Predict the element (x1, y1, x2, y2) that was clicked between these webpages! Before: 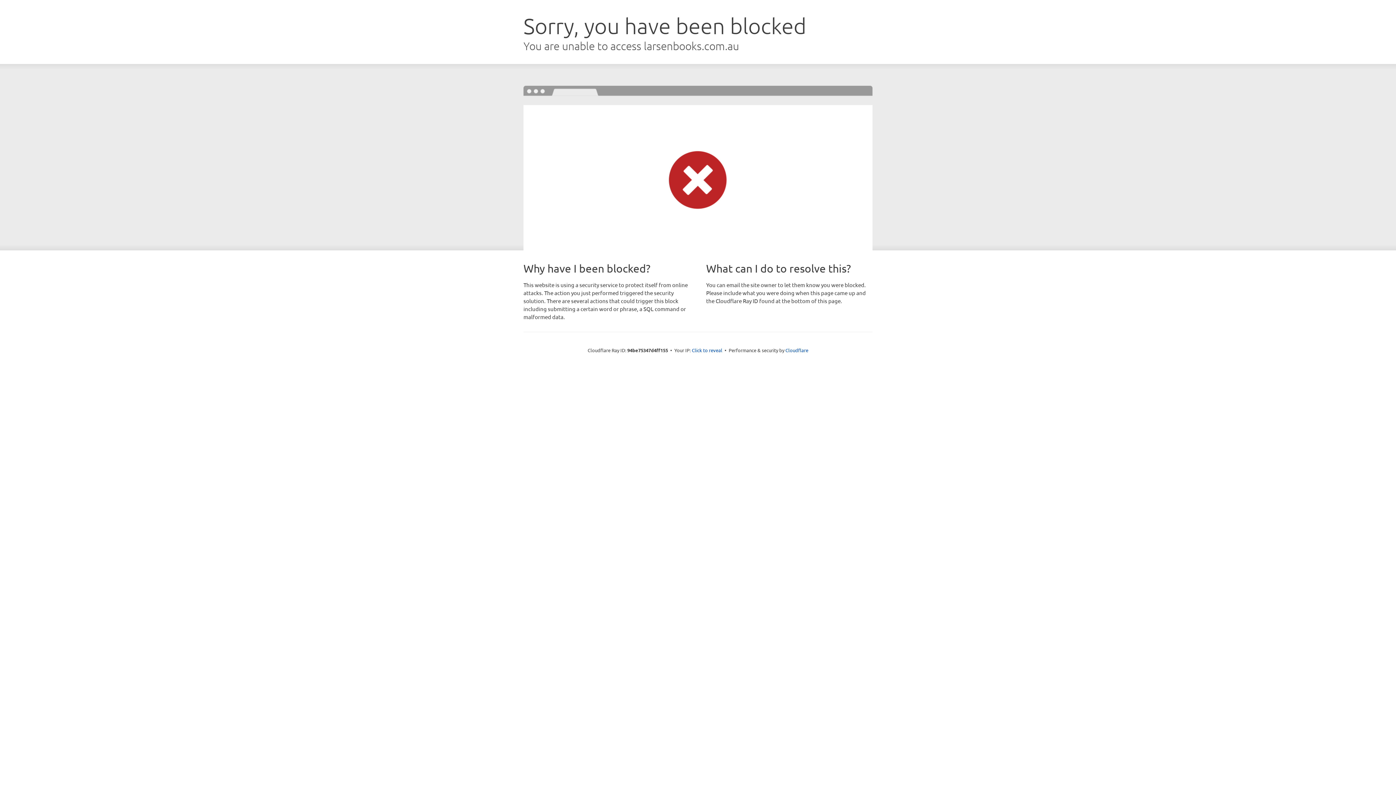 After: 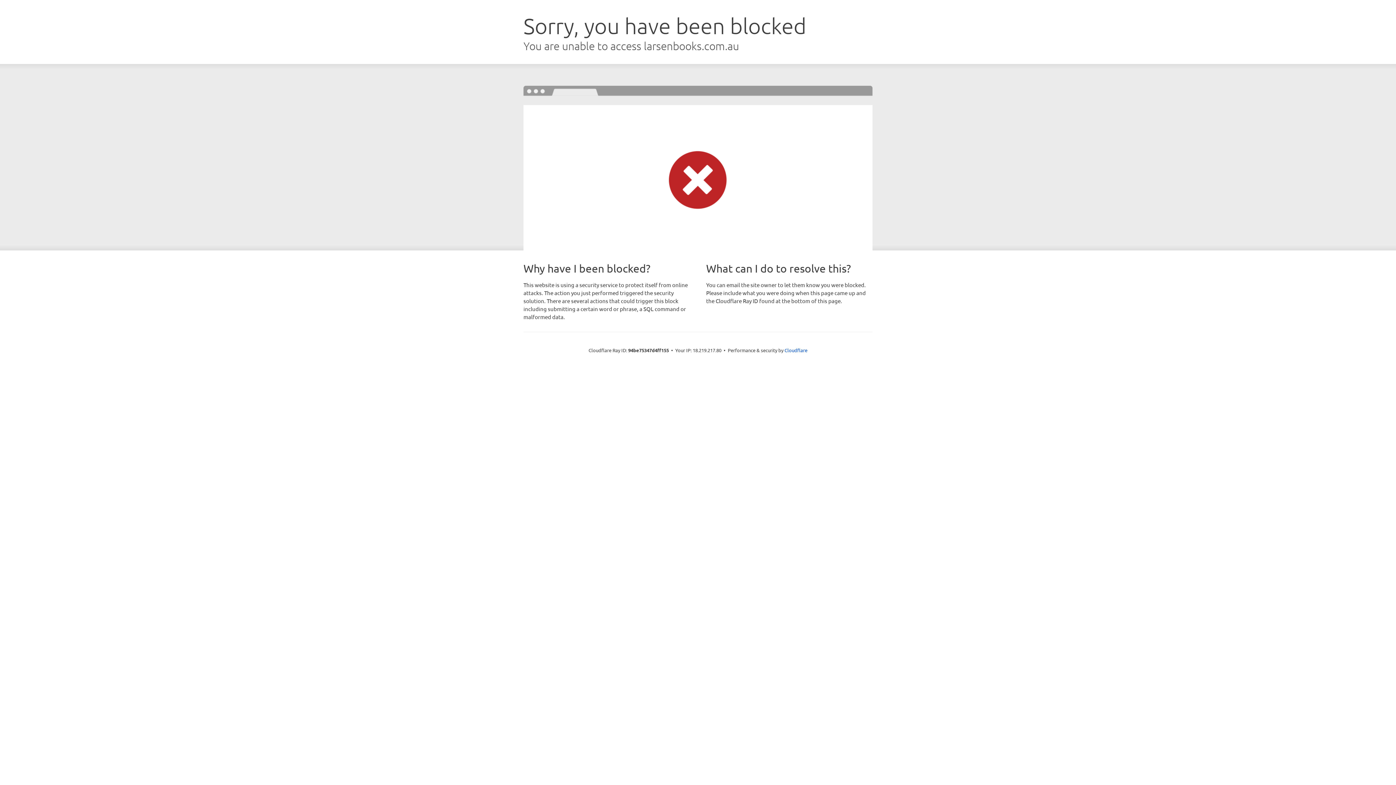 Action: bbox: (692, 346, 722, 353) label: Click to reveal